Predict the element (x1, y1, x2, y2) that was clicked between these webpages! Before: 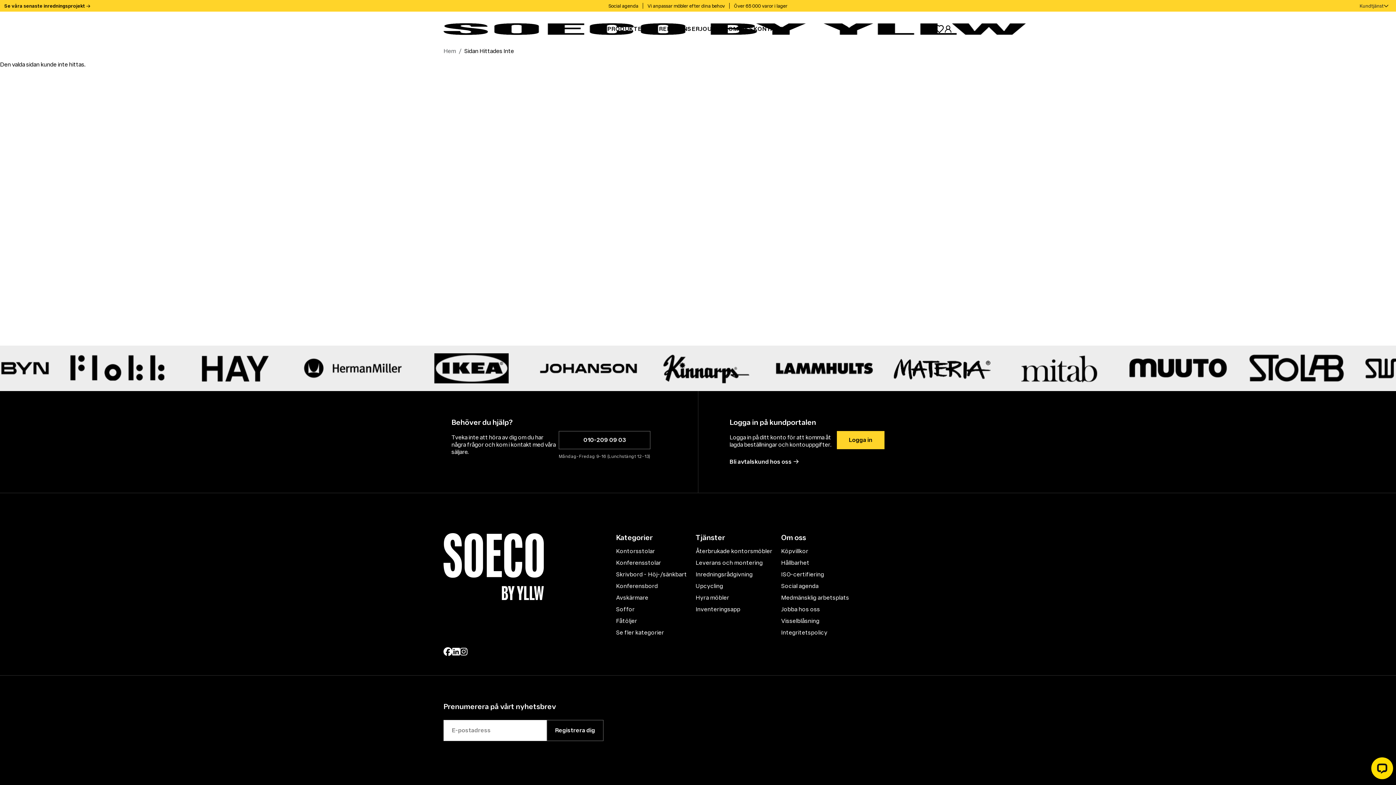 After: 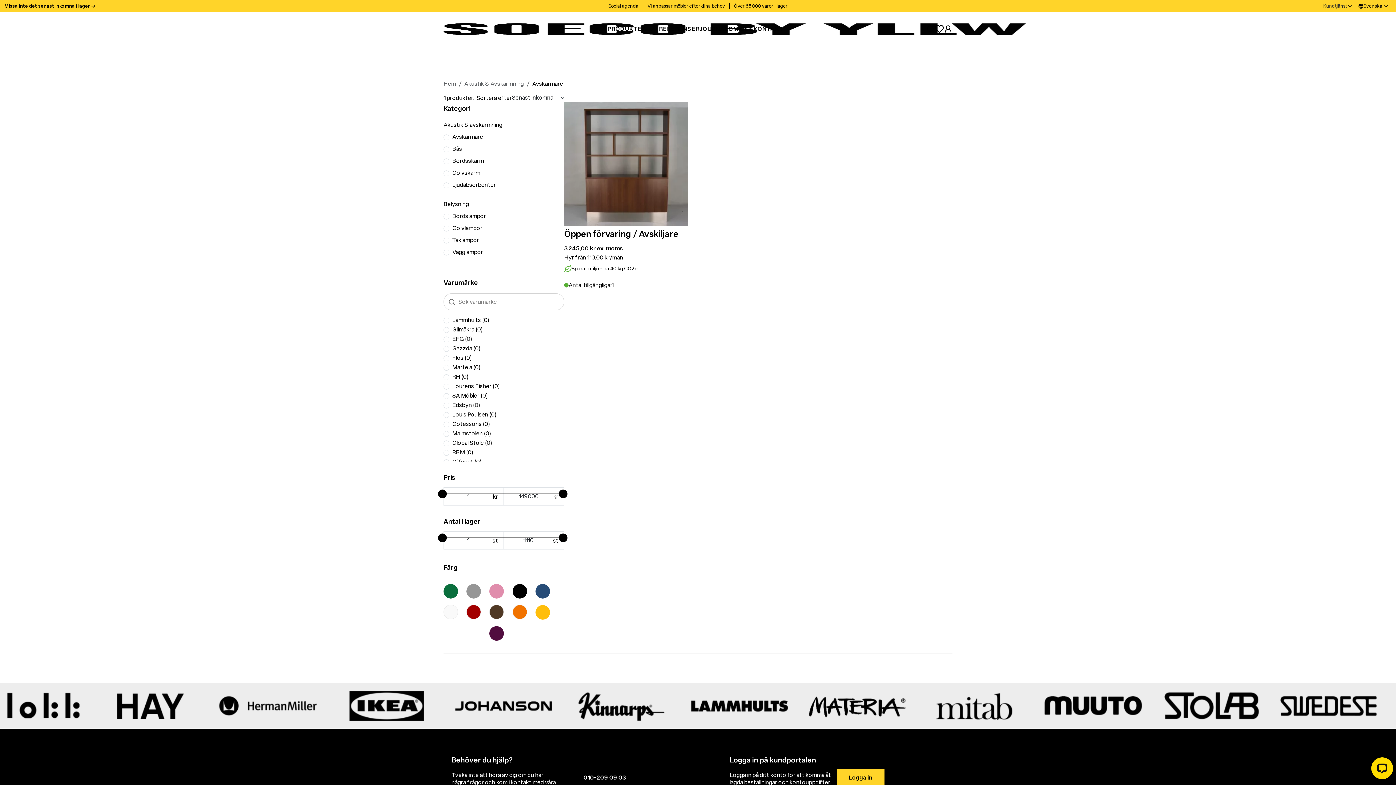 Action: label: Avskärmare bbox: (616, 592, 695, 604)